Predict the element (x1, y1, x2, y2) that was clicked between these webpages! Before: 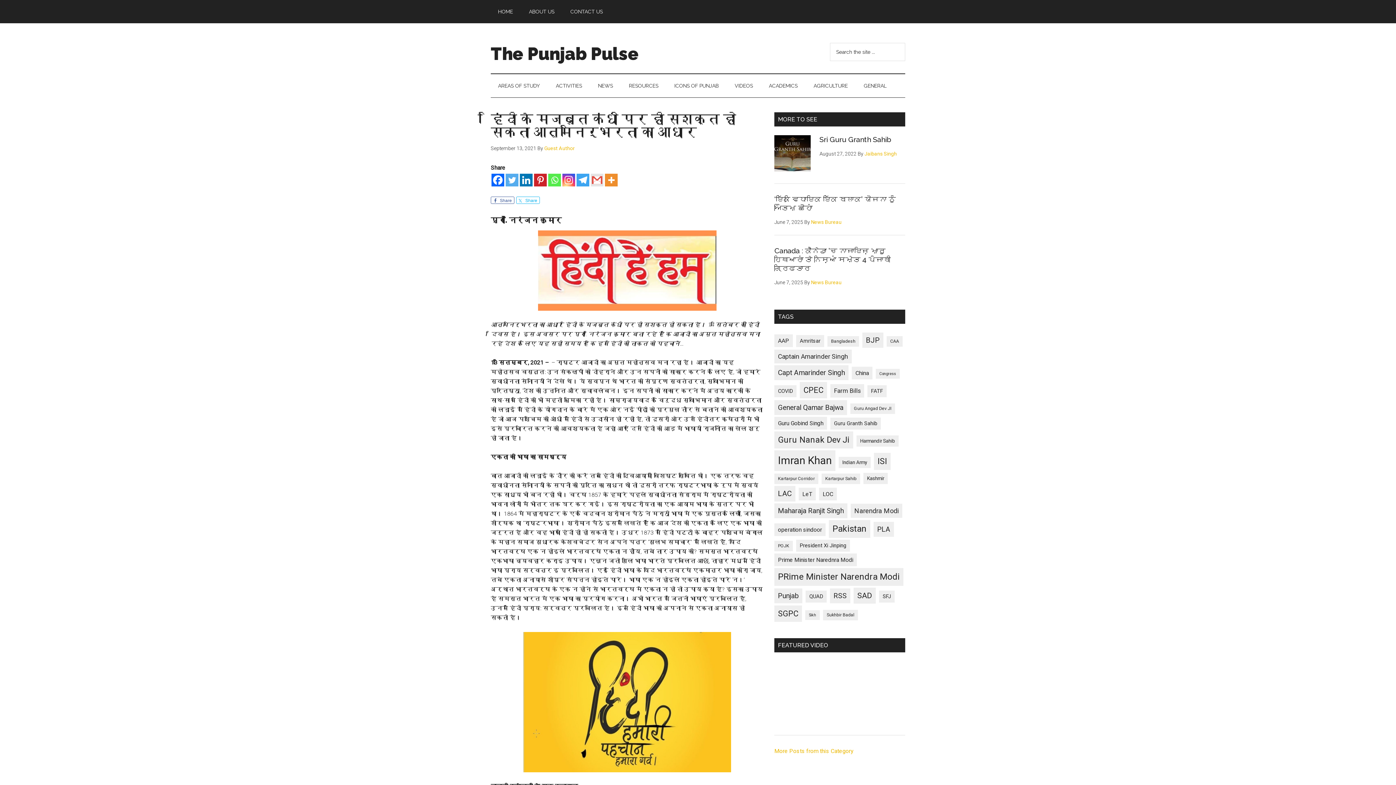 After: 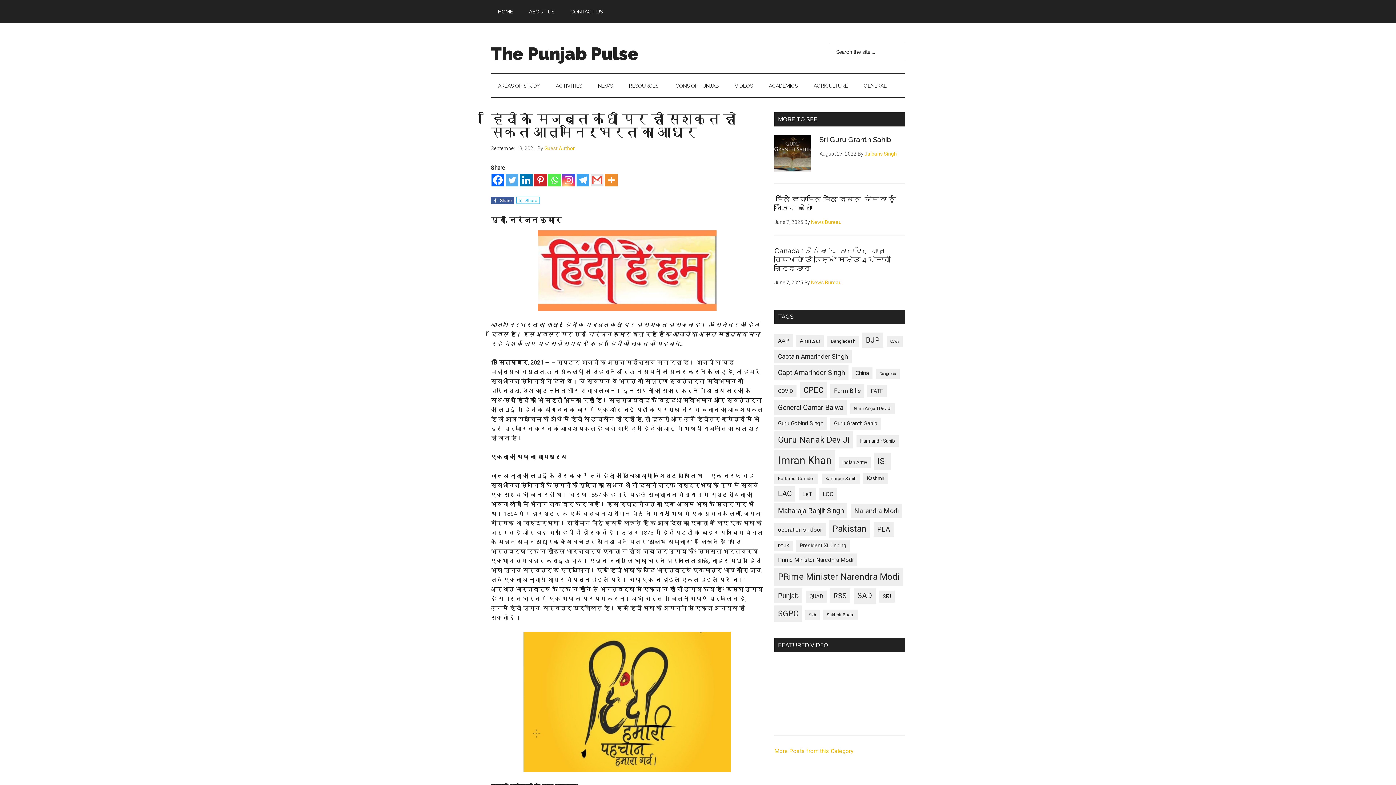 Action: label: Share bbox: (490, 196, 514, 204)